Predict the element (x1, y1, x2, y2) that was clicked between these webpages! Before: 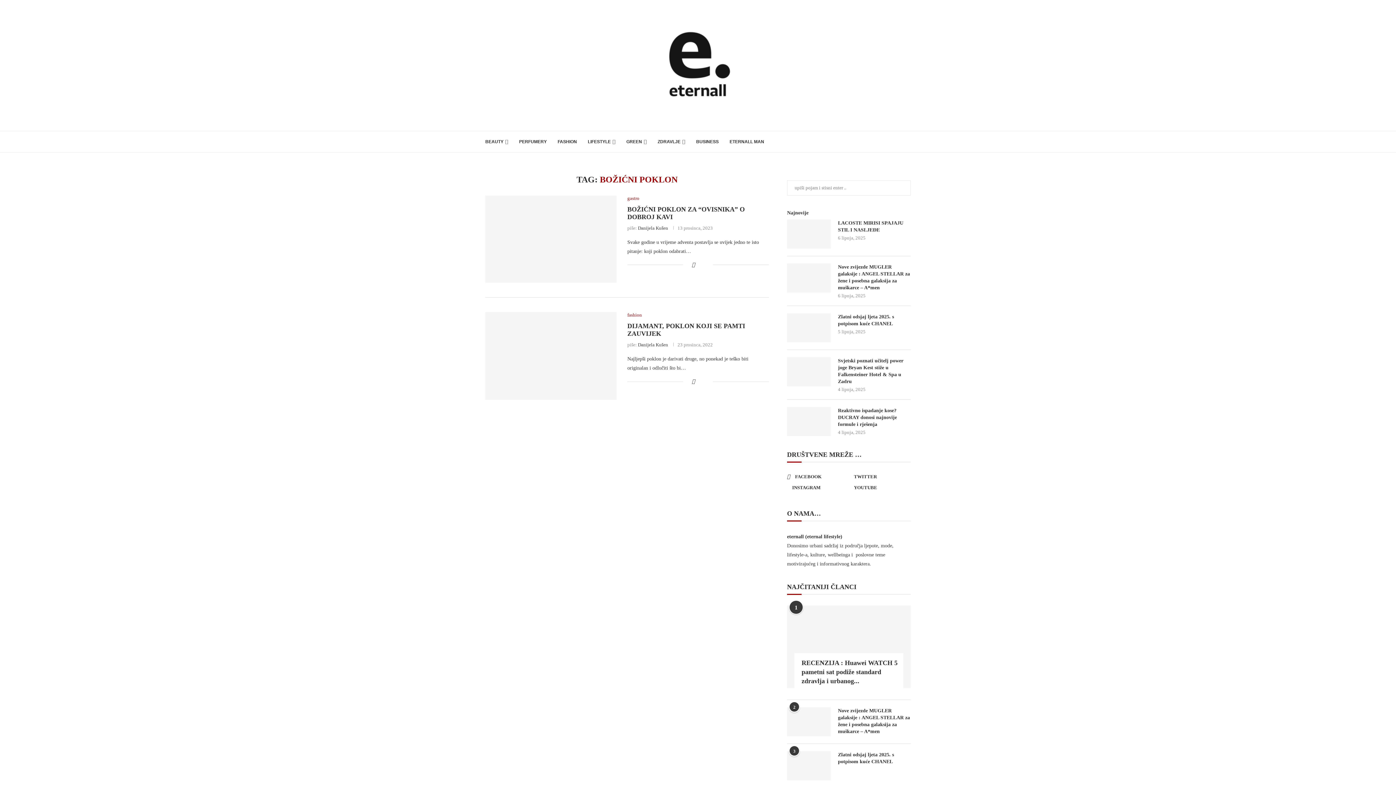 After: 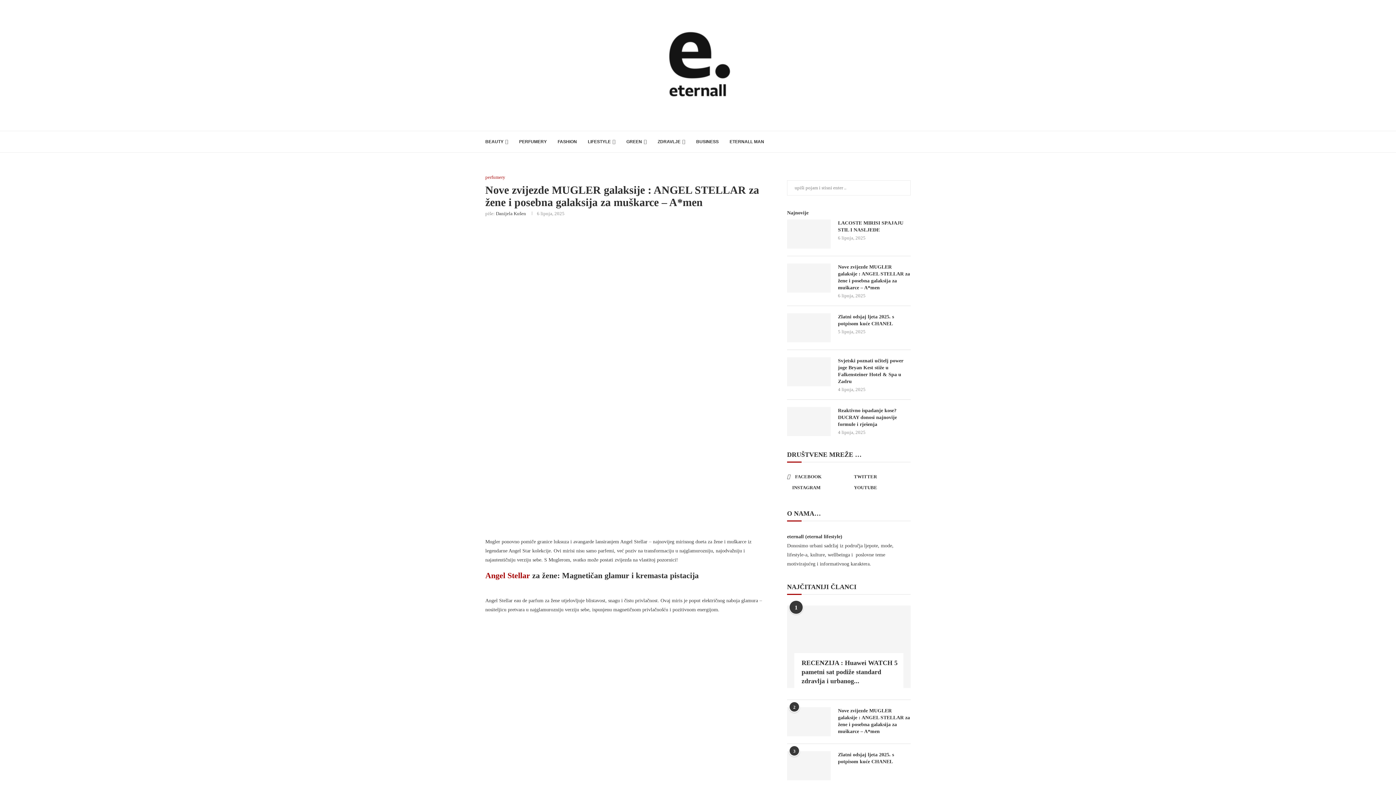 Action: bbox: (787, 707, 830, 736)